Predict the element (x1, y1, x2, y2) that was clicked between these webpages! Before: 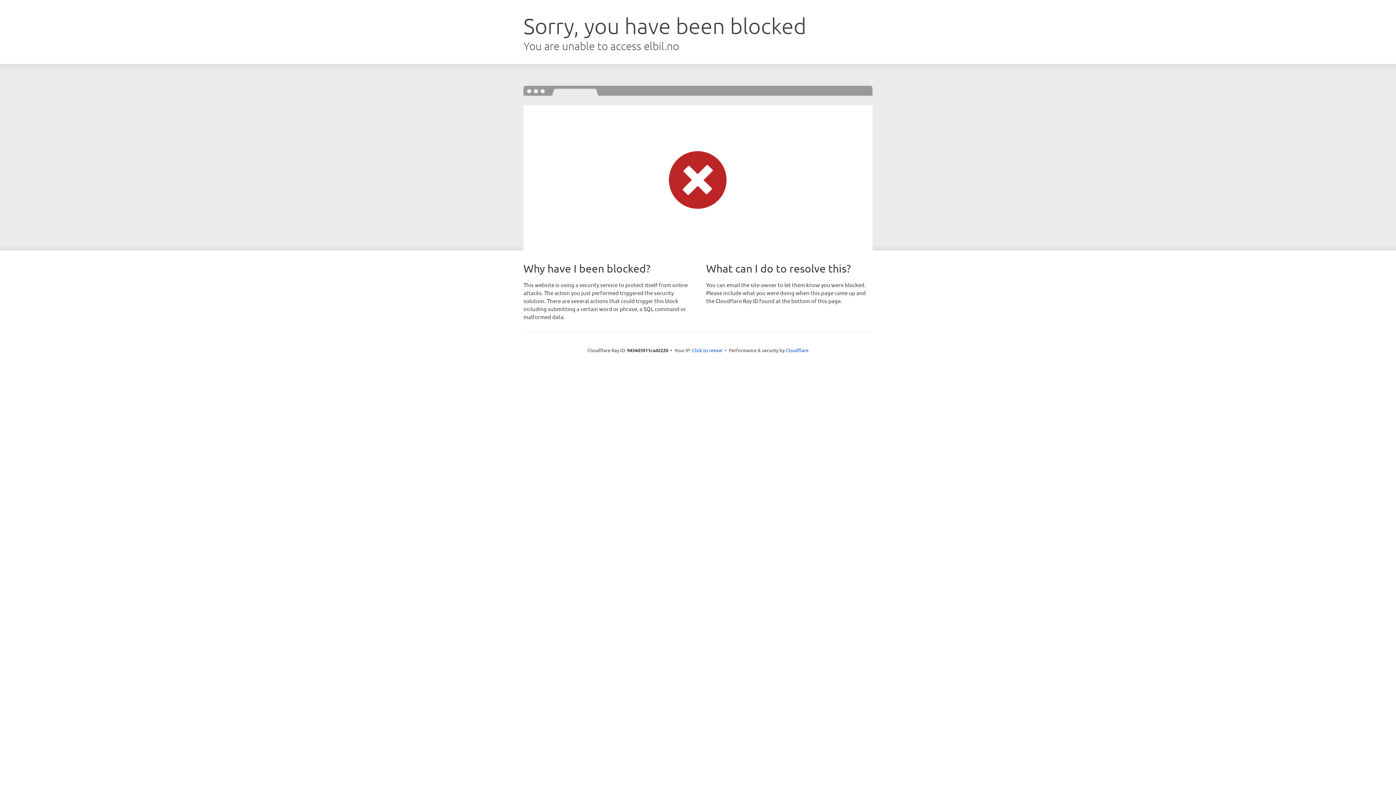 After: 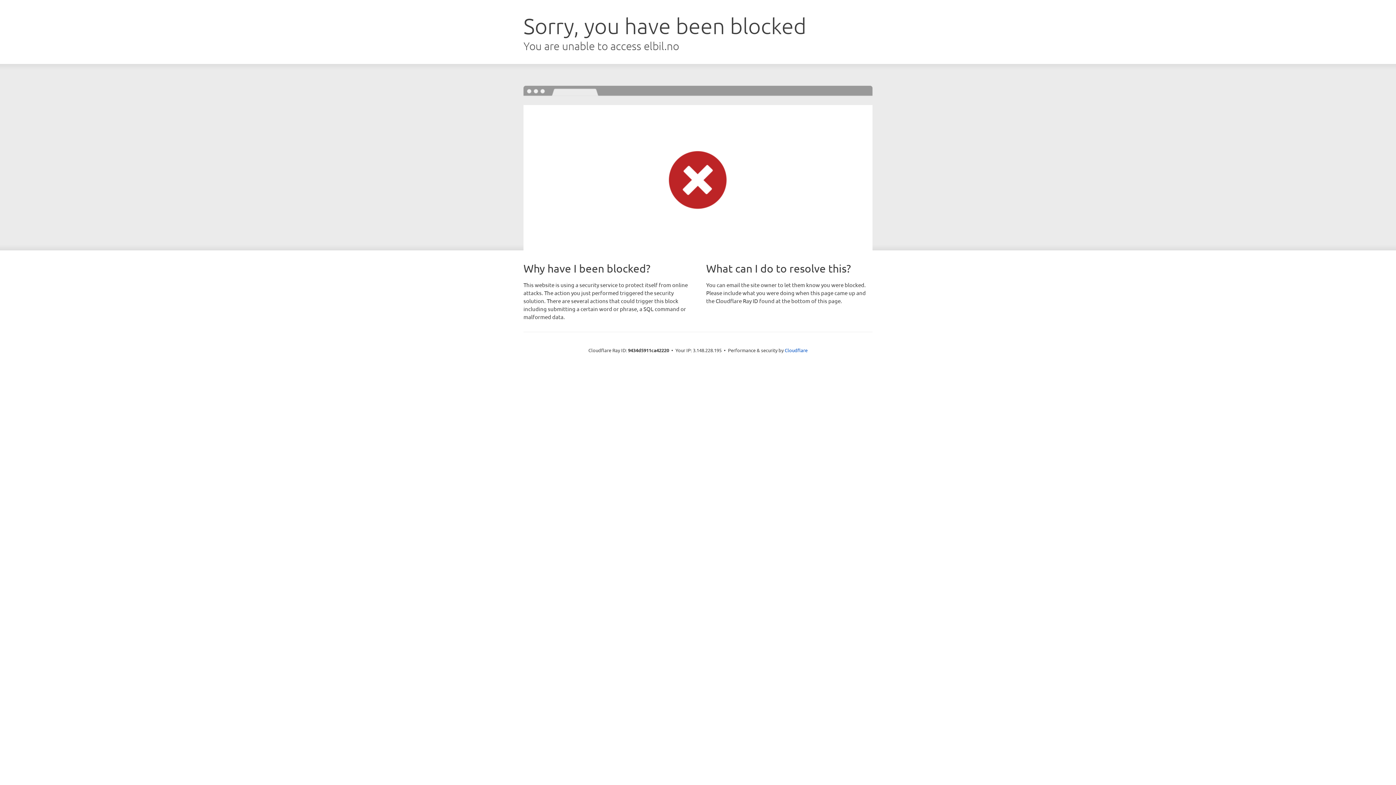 Action: label: Click to reveal bbox: (692, 346, 722, 353)